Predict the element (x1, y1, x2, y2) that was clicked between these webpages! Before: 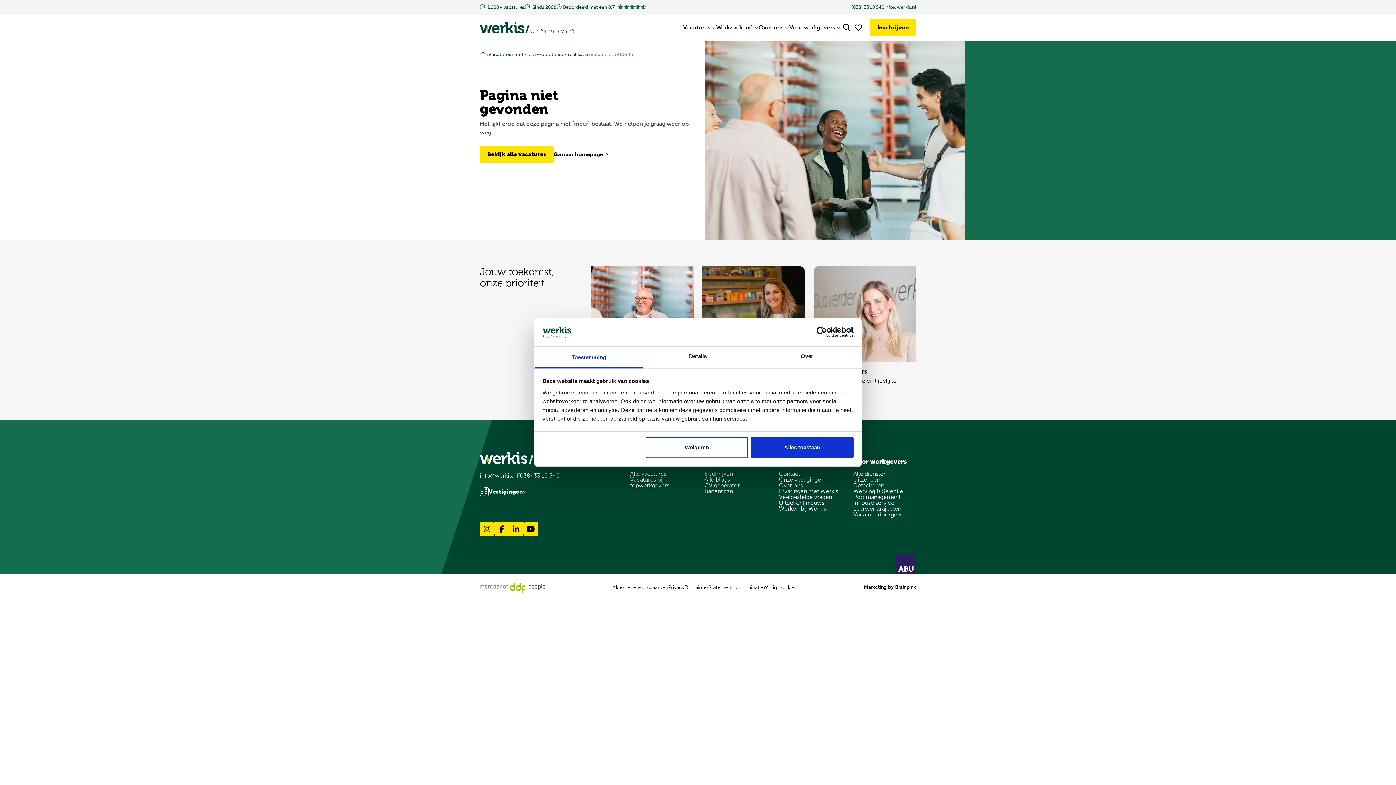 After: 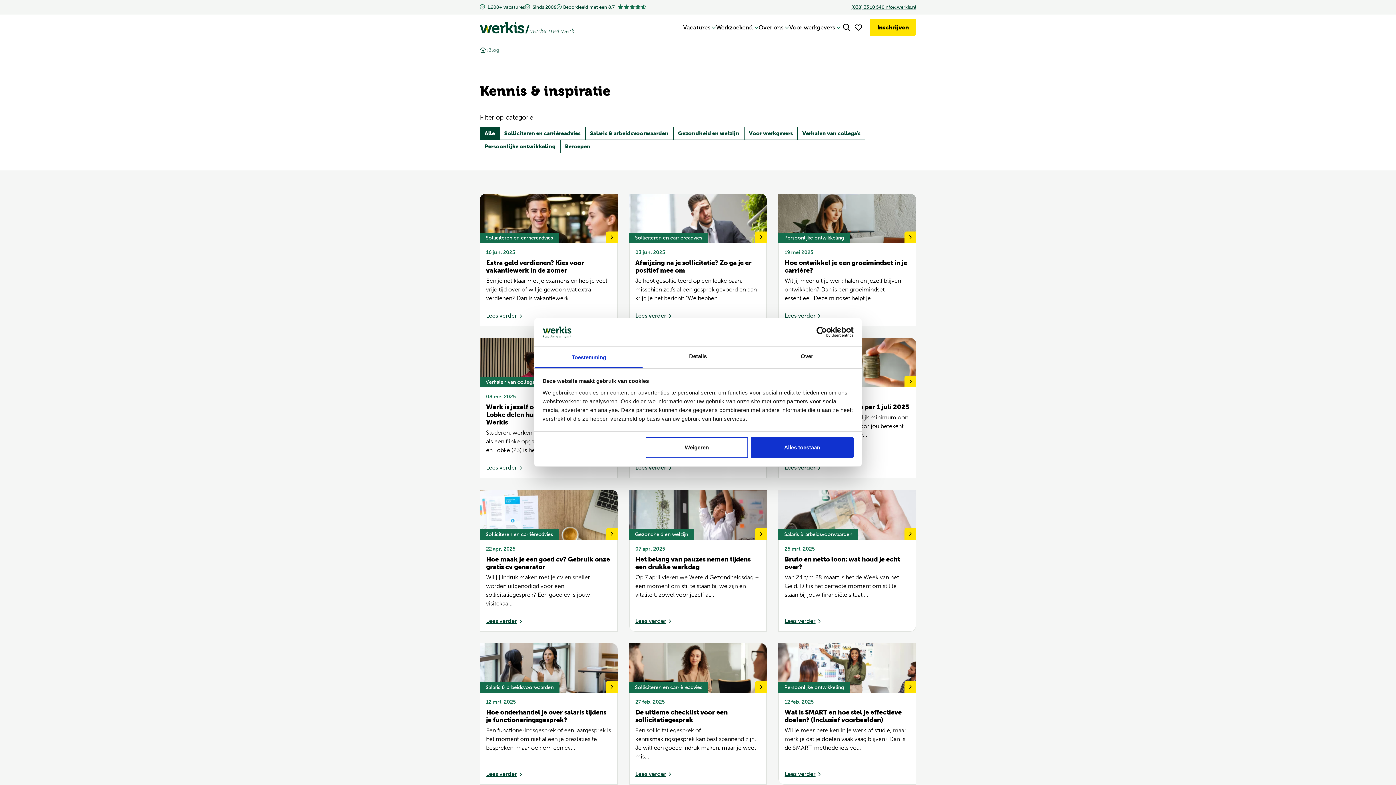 Action: bbox: (704, 477, 767, 482) label: Alle blogs